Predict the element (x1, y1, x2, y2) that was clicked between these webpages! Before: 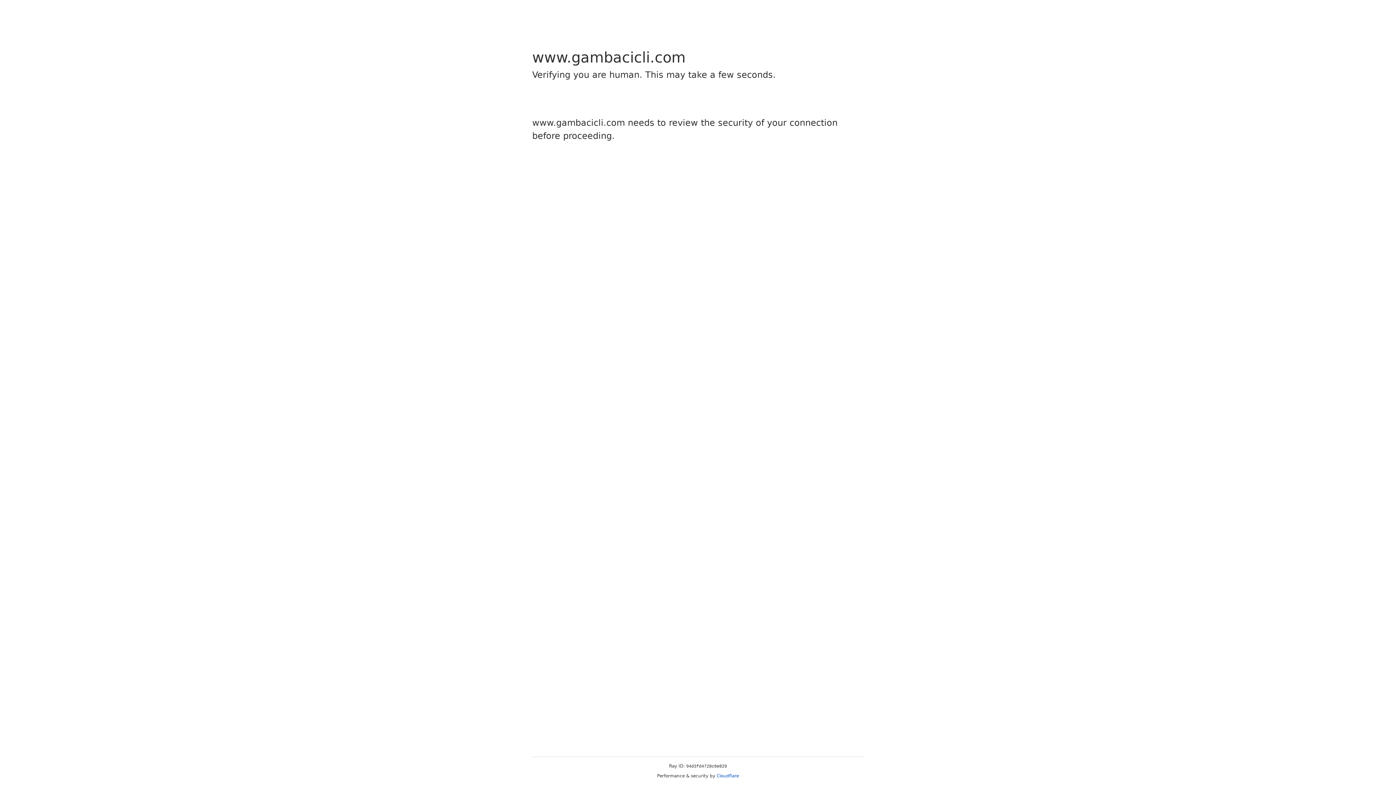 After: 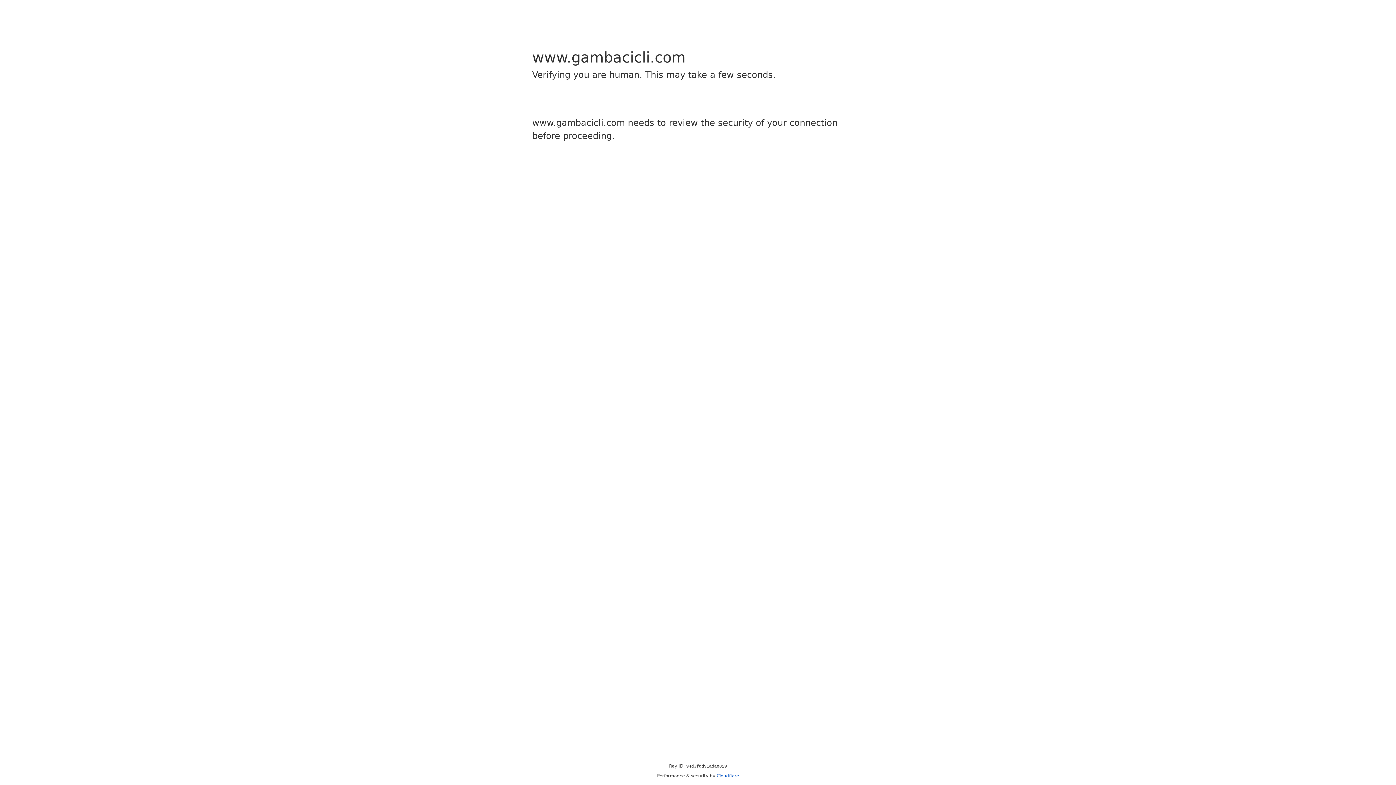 Action: bbox: (716, 773, 739, 778) label: Cloudflare